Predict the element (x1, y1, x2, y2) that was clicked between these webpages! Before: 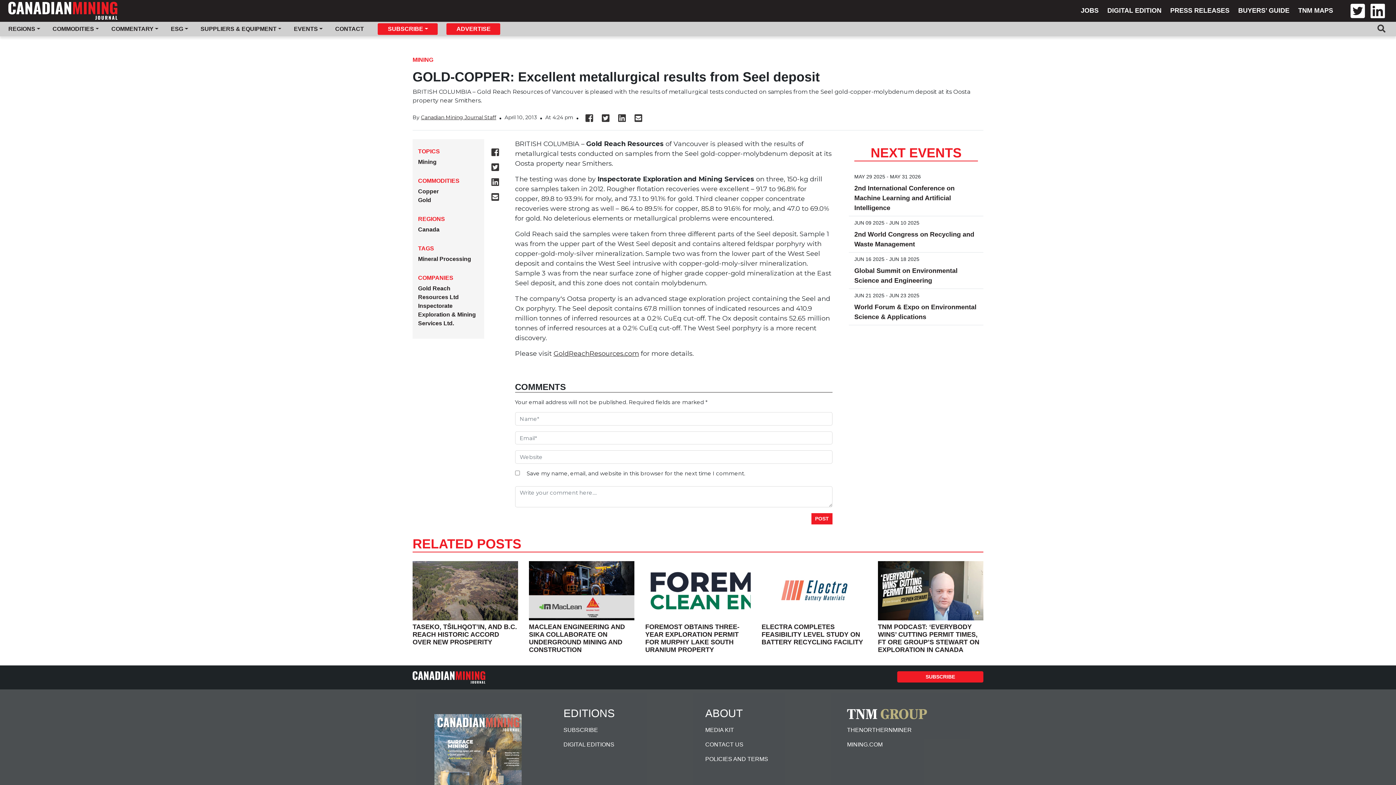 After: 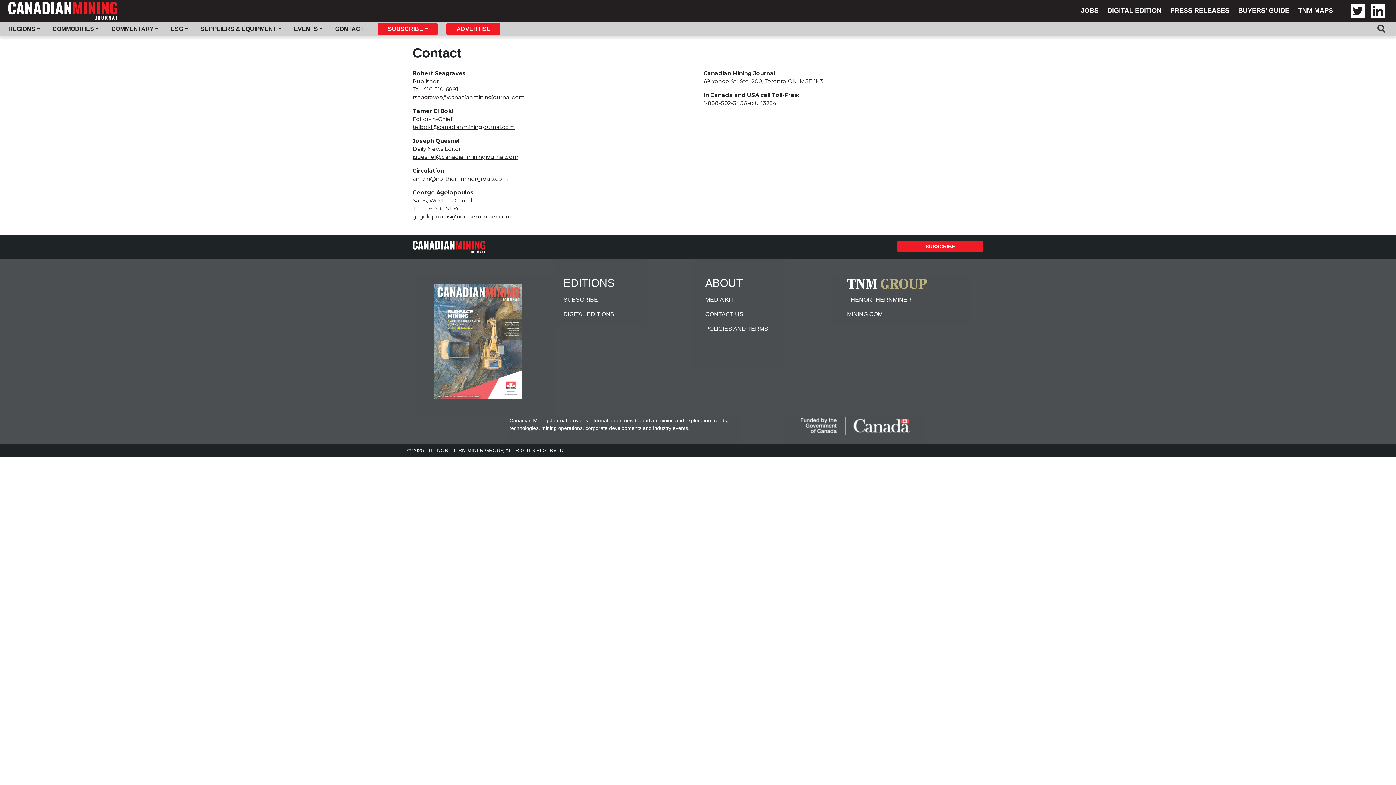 Action: bbox: (705, 737, 836, 752) label: CONTACT US